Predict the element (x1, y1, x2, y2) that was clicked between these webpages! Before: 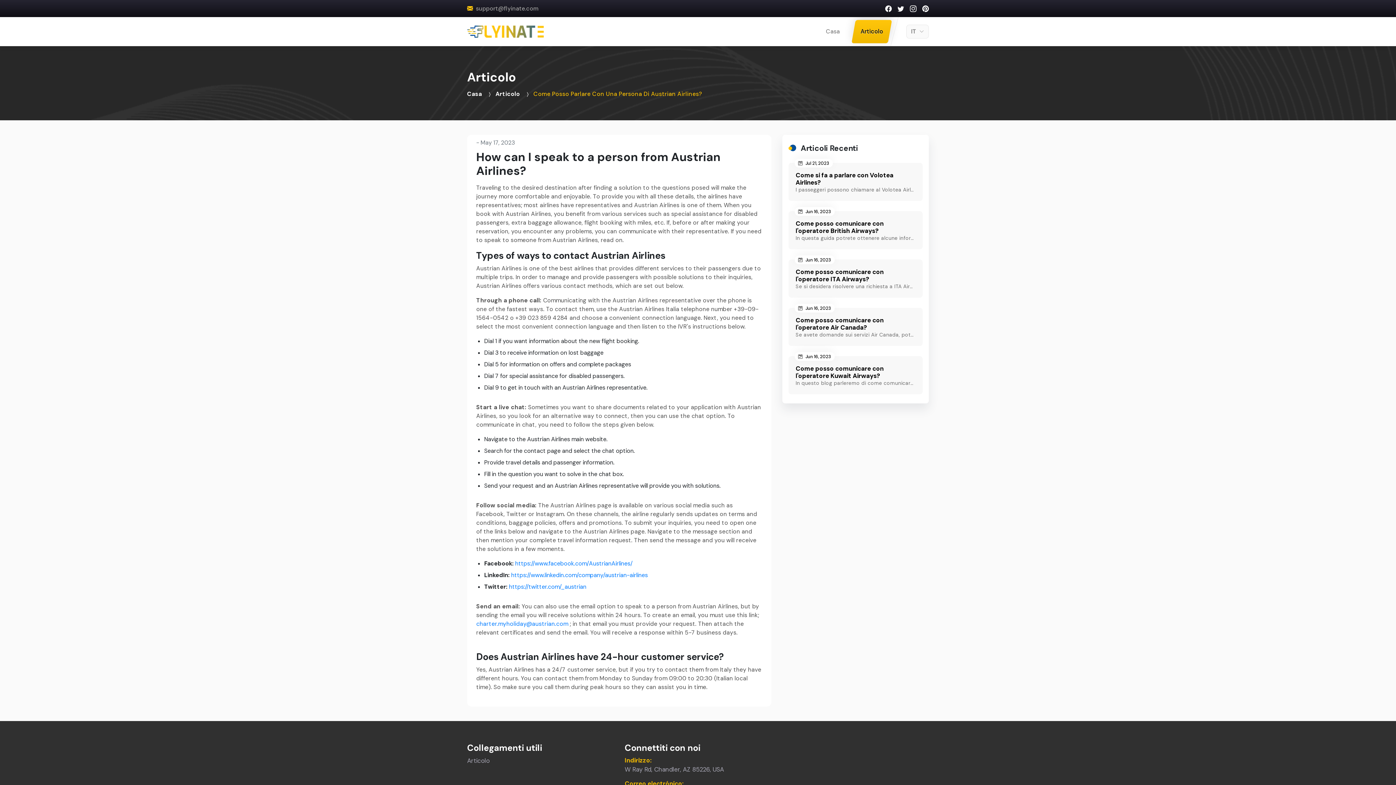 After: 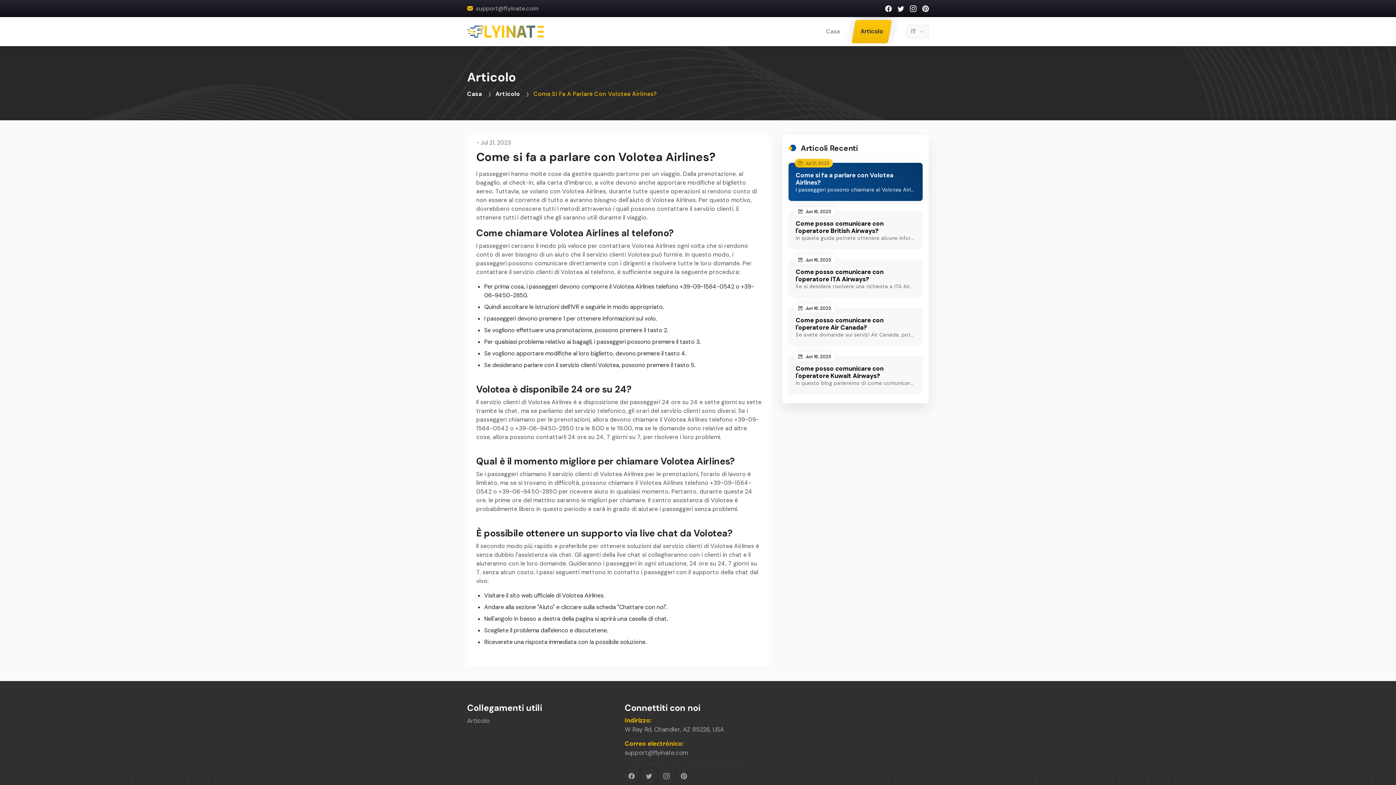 Action: bbox: (788, 162, 922, 200) label: Jul 21, 2023
Come si fa a parlare con Volotea Airlines?

I passeggeri possono chiamare al Volotea Airlines telefono per parlare con il servizio clienti di Volotea Airlines. Per conoscere la procedura, visitateci.